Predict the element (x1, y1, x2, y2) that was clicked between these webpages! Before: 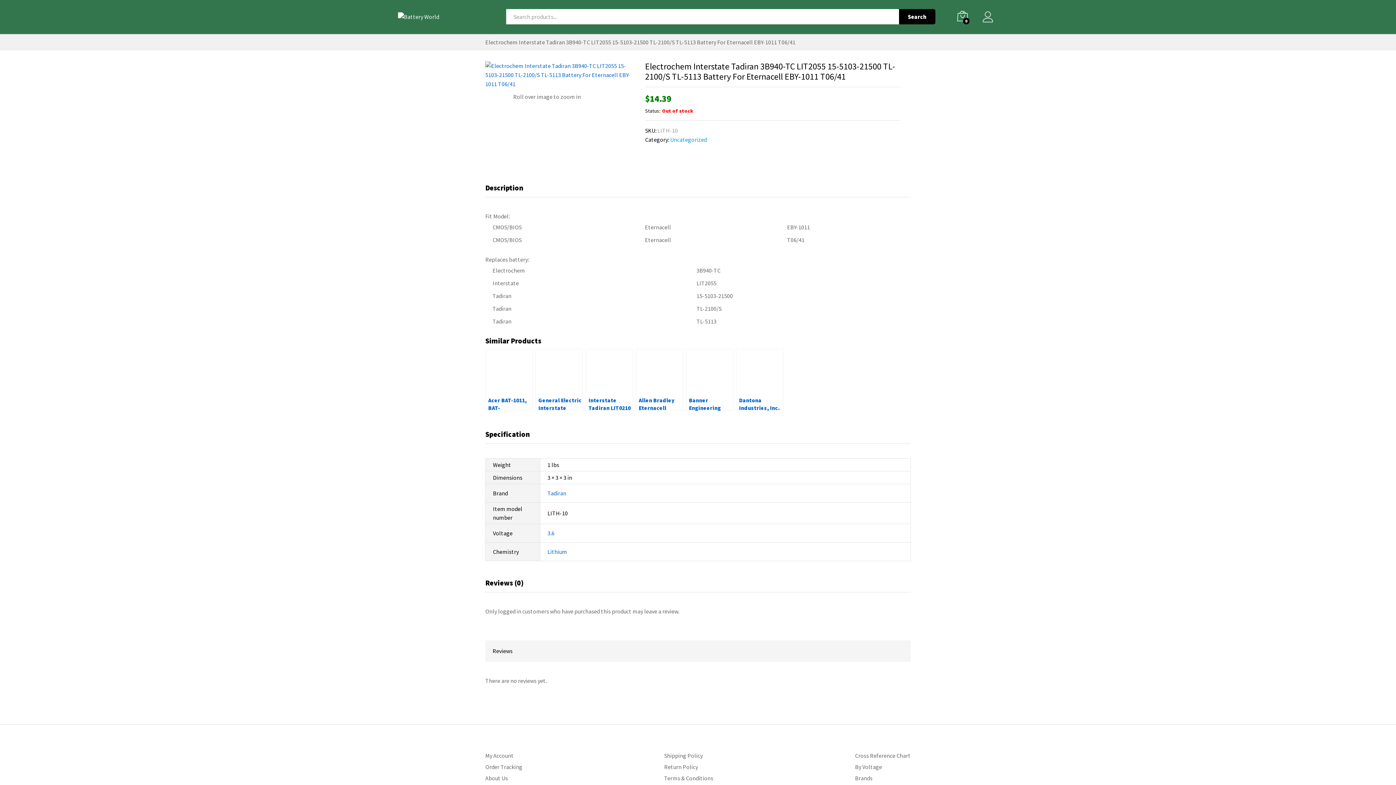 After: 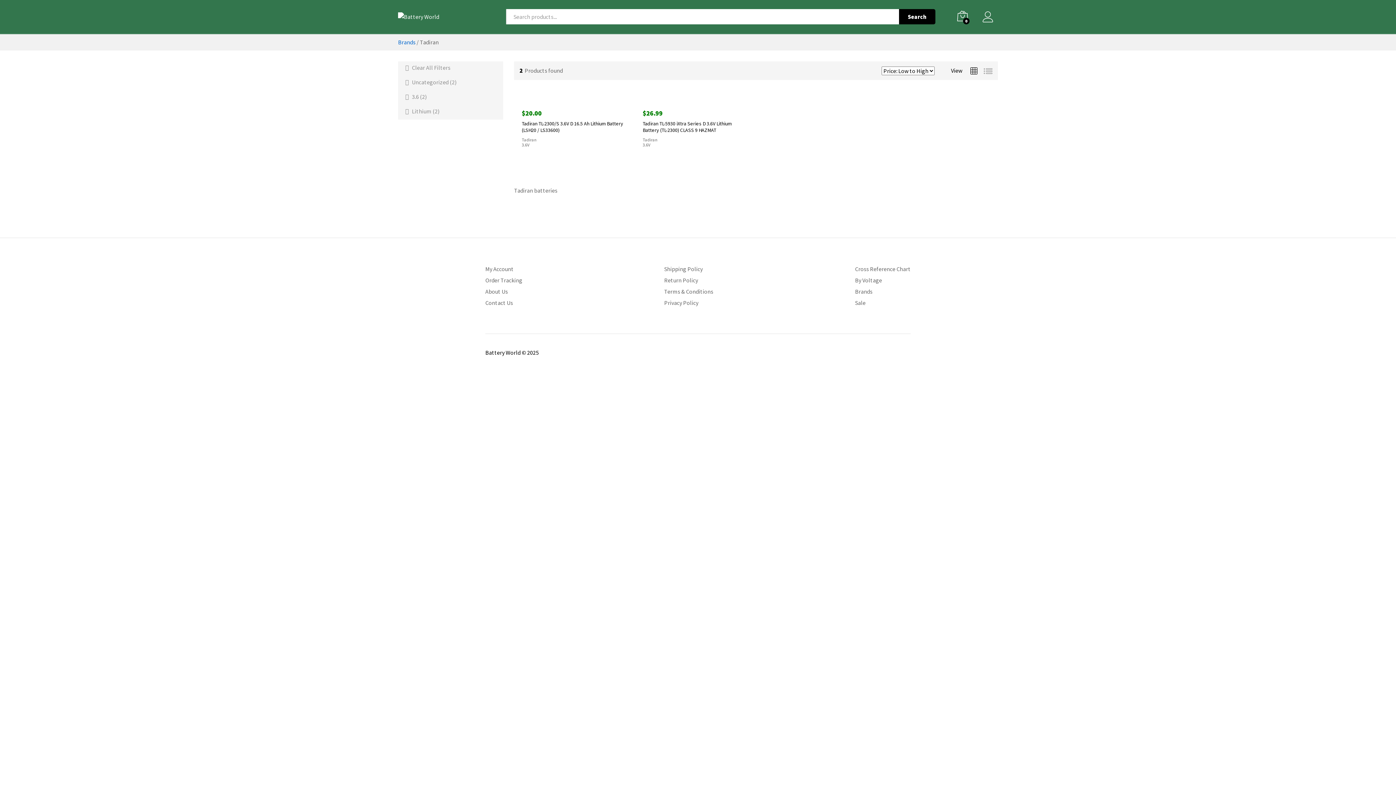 Action: label: Tadiran bbox: (547, 489, 566, 497)